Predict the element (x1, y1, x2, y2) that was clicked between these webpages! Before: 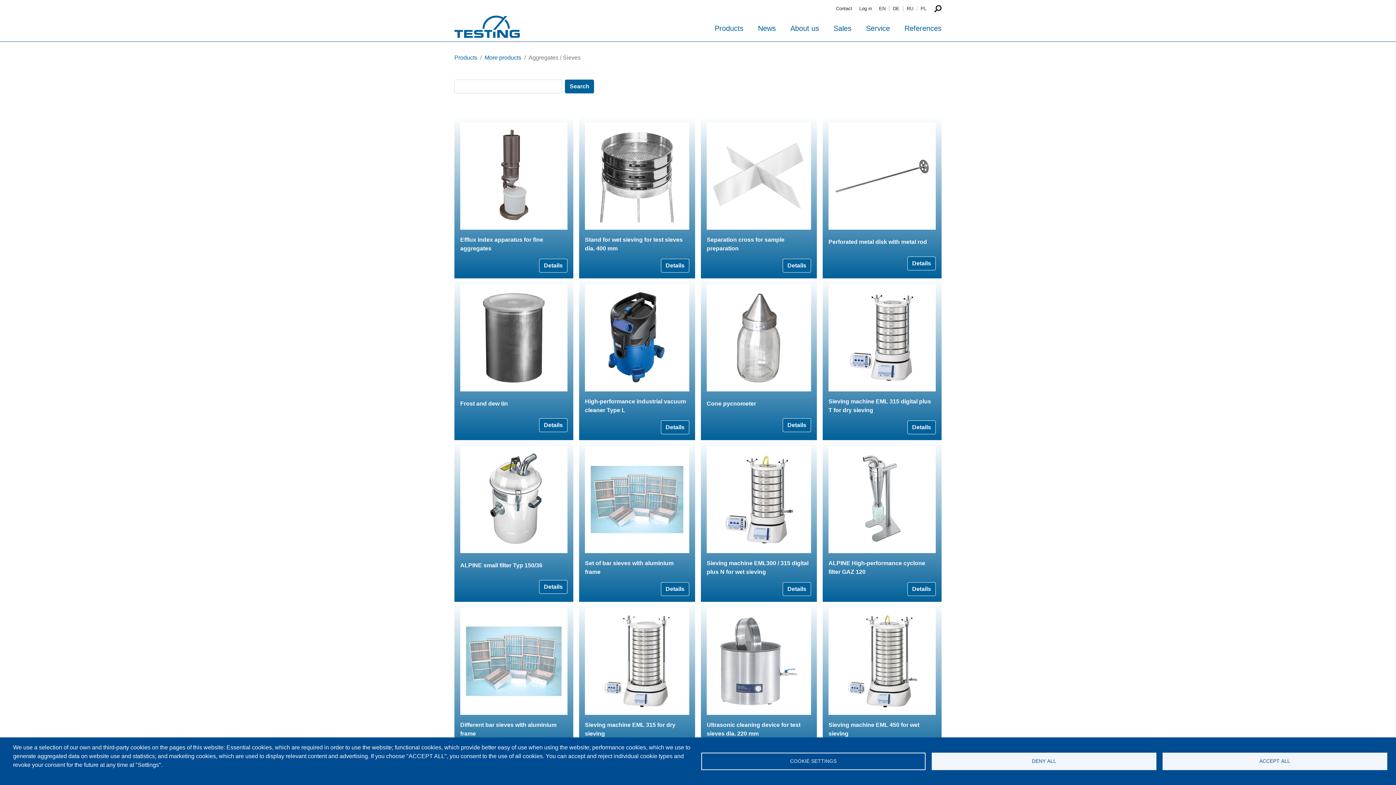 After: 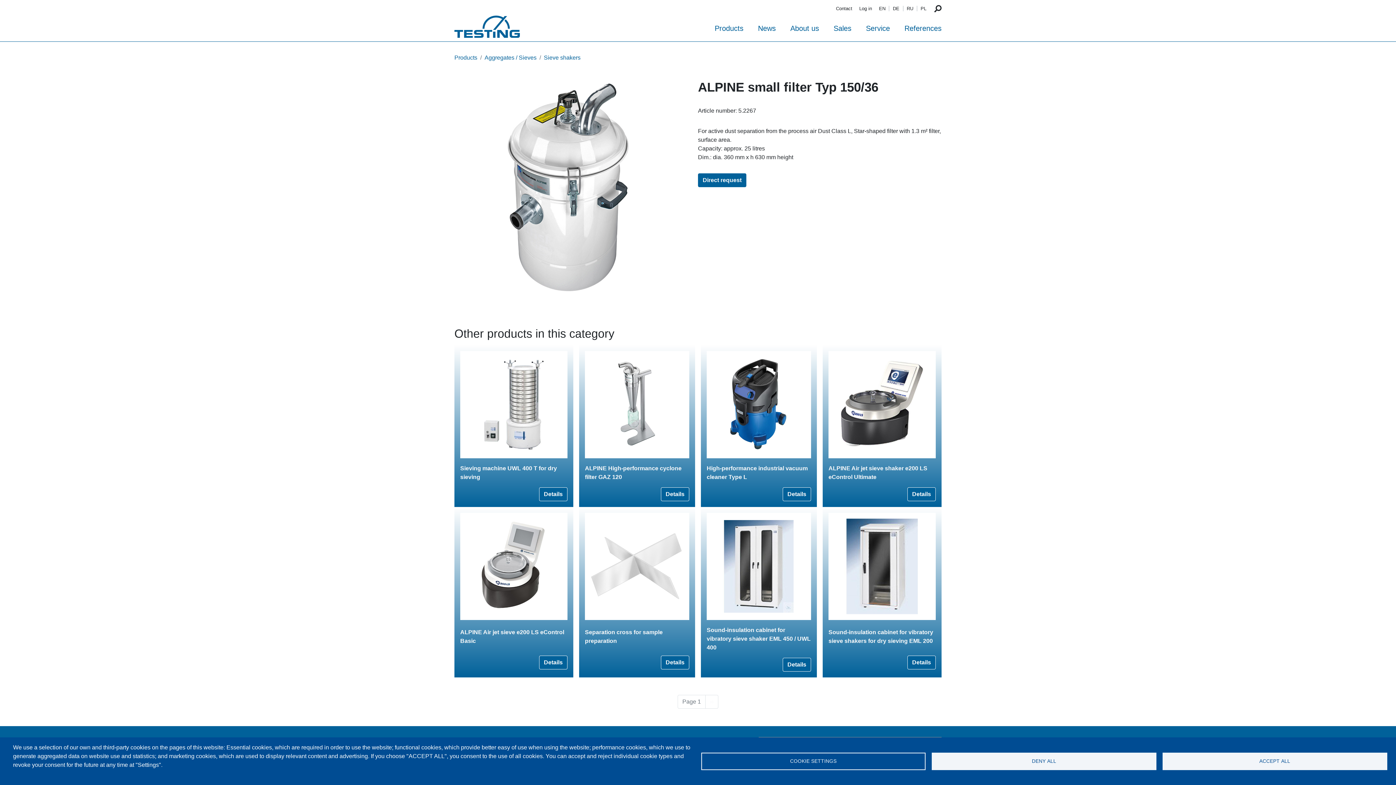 Action: bbox: (460, 562, 542, 568) label: ALPINE small filter Typ 150/36